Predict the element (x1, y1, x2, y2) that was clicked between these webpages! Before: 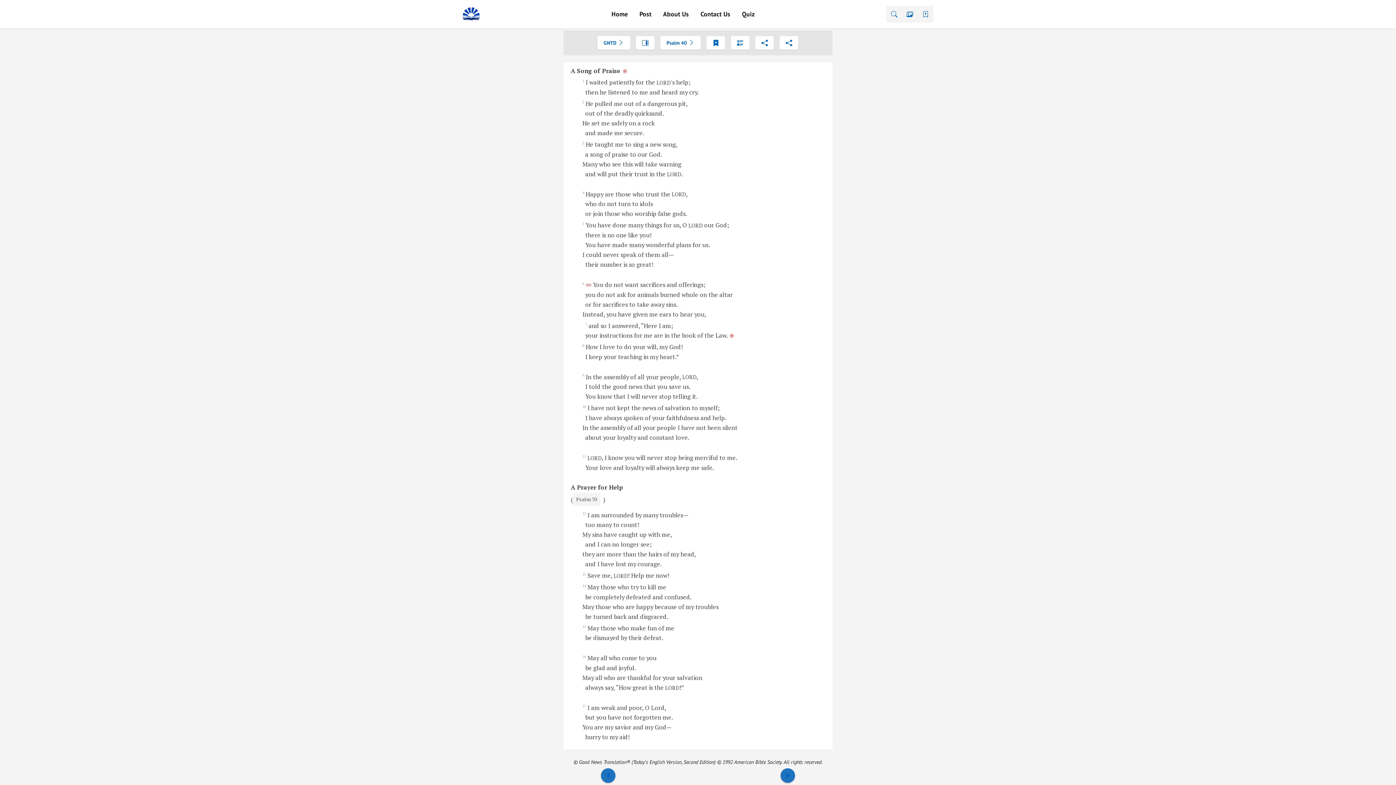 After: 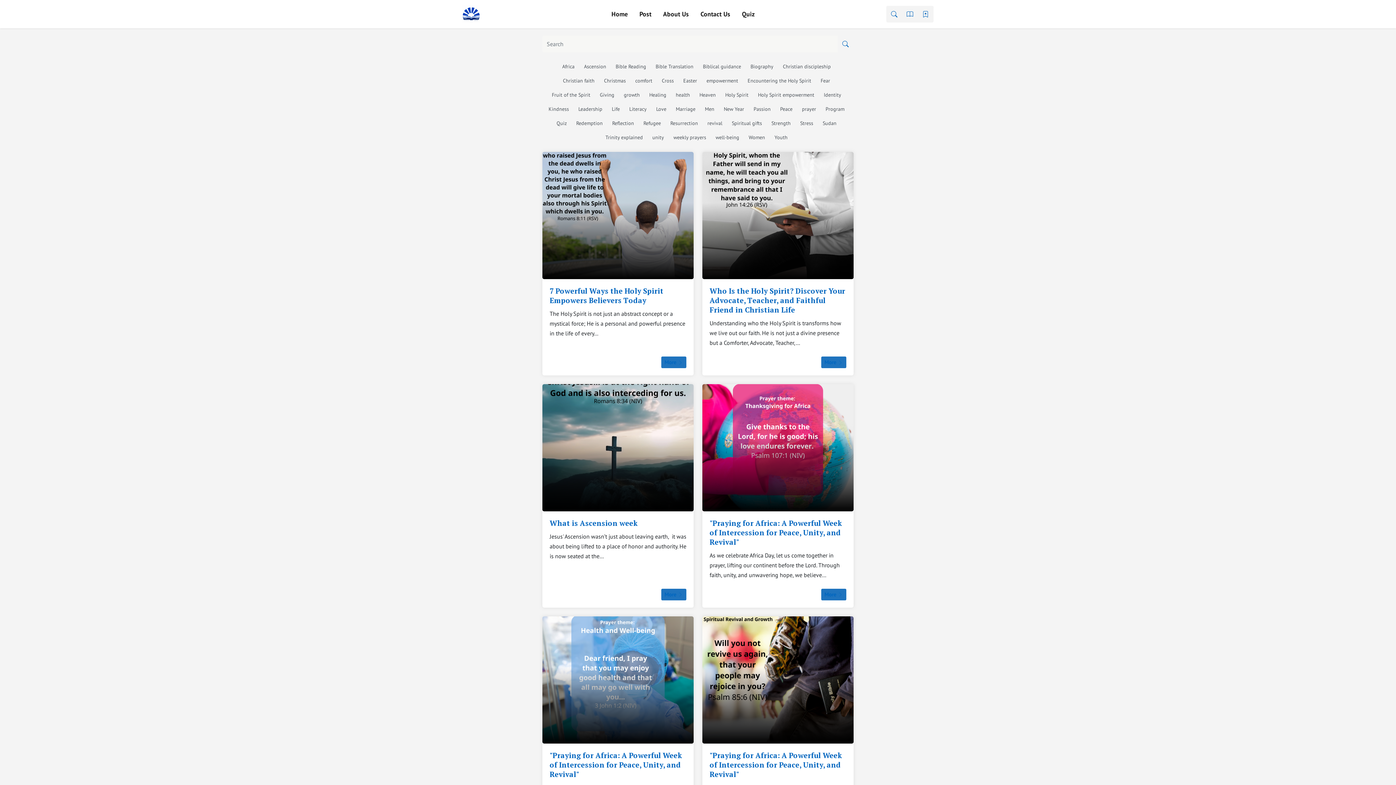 Action: bbox: (633, 6, 657, 21) label: Post